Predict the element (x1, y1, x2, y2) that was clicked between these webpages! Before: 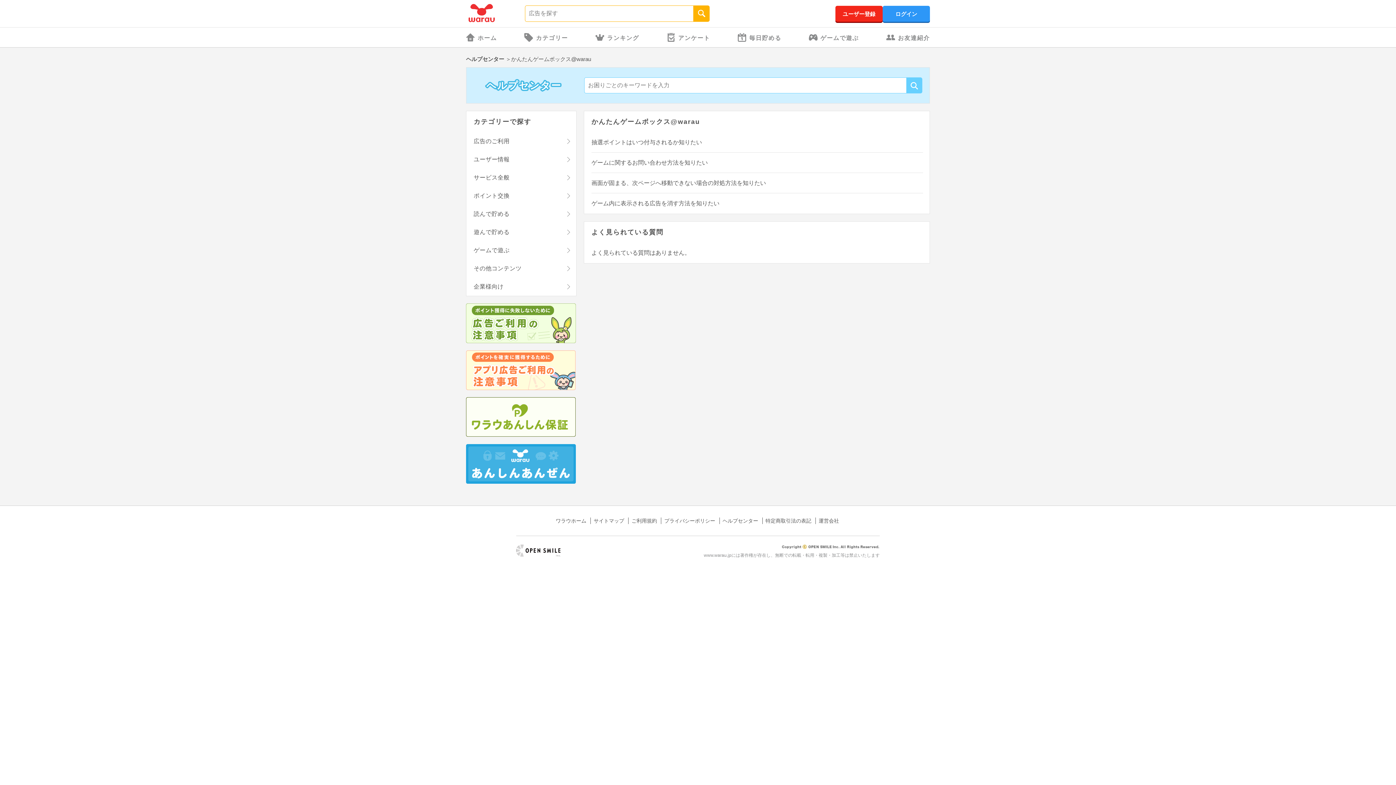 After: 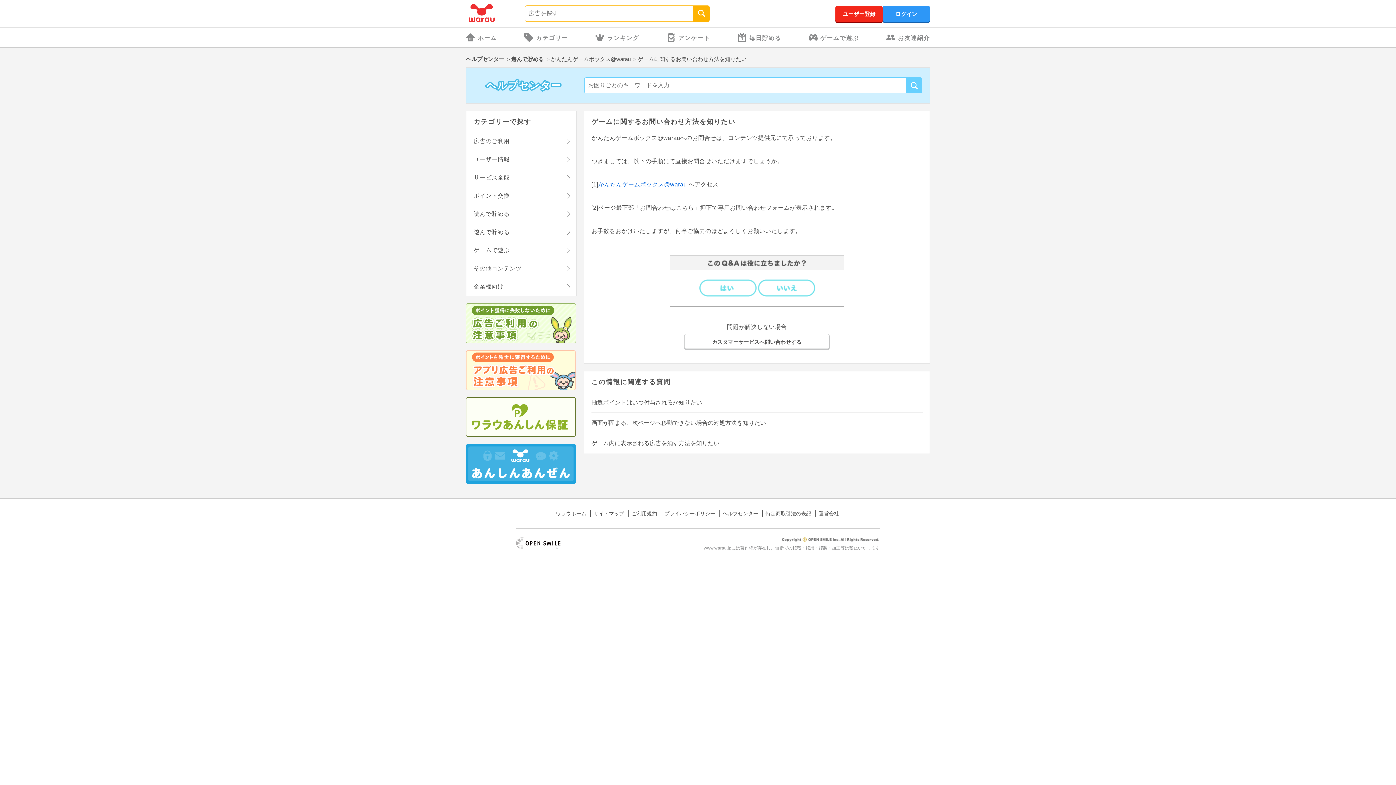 Action: bbox: (584, 152, 929, 173) label: ゲームに関するお問い合わせ方法を知りたい